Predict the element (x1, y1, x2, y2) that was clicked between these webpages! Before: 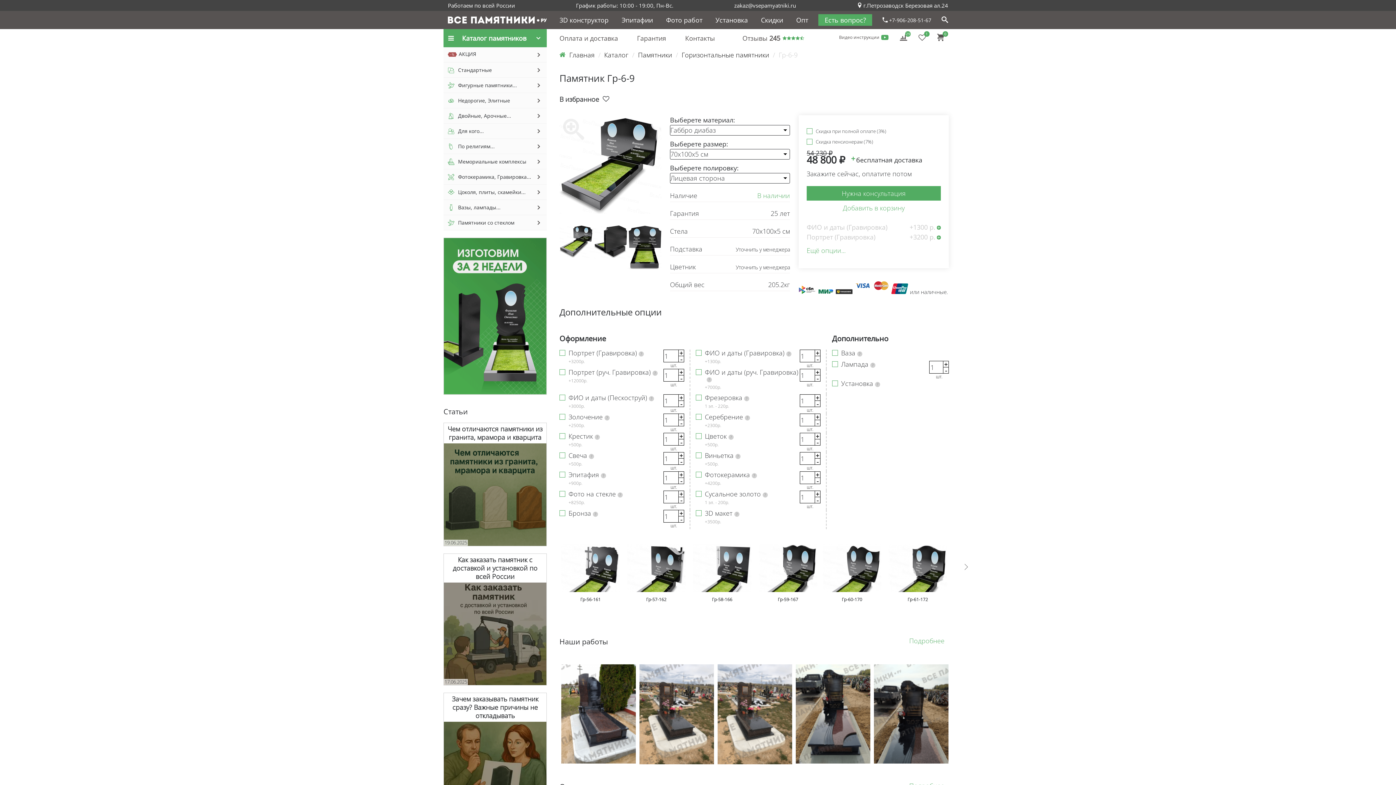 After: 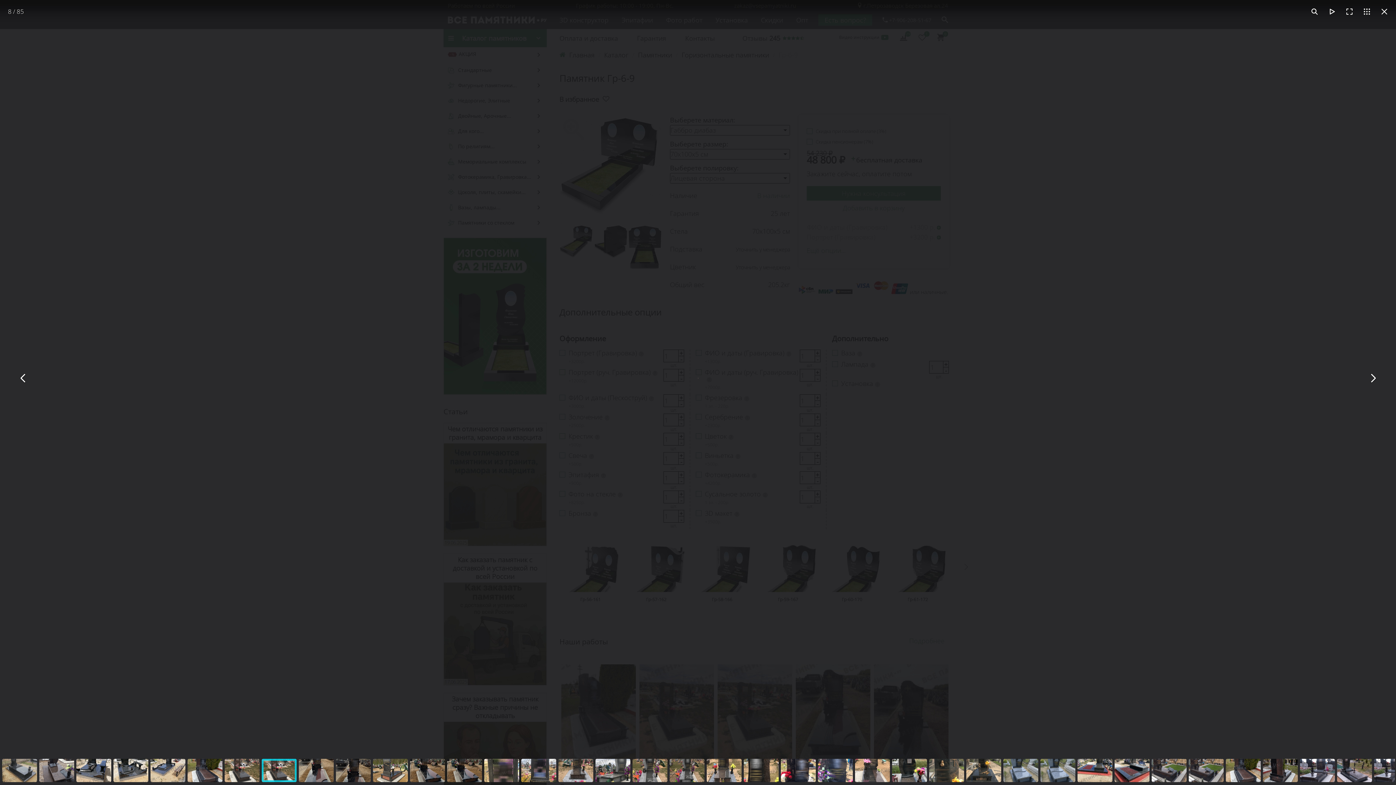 Action: bbox: (717, 664, 792, 764)